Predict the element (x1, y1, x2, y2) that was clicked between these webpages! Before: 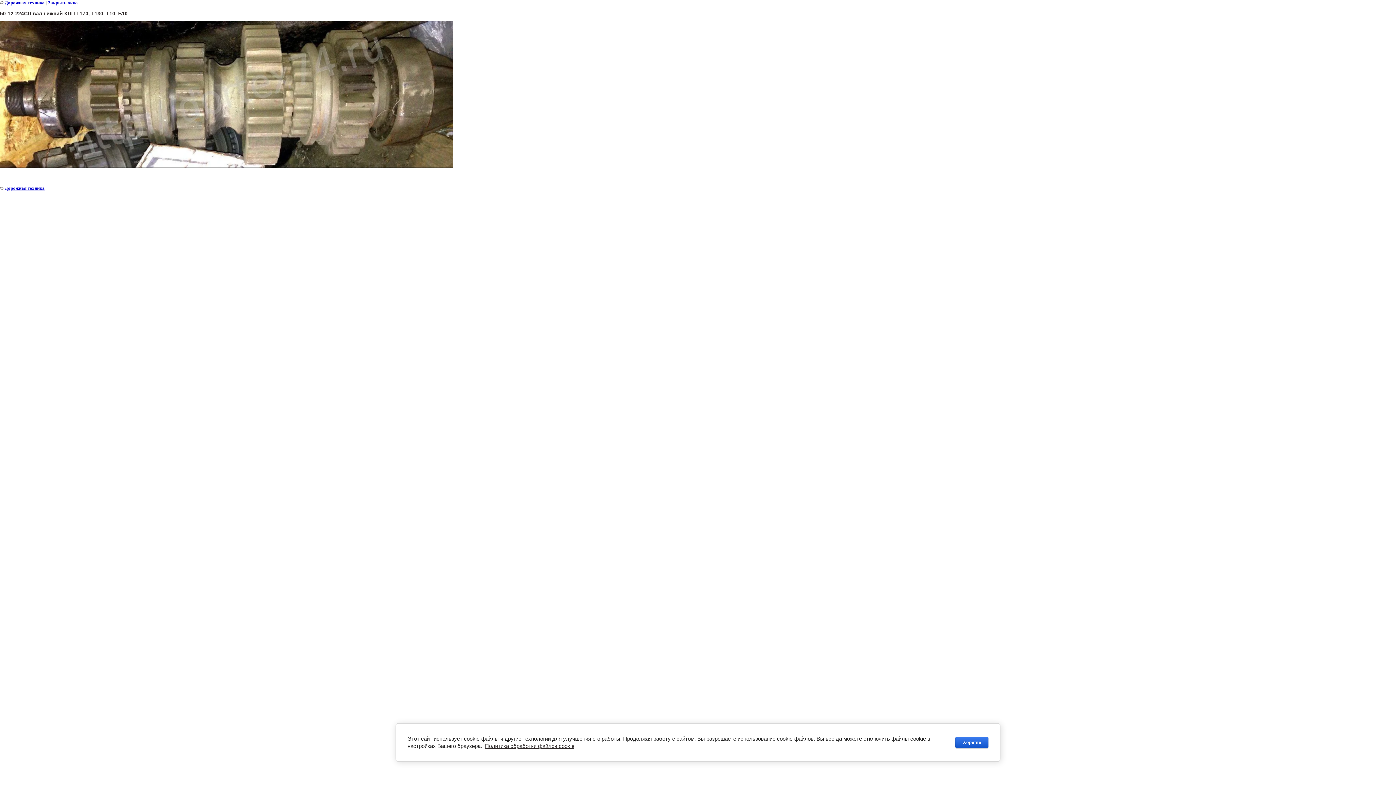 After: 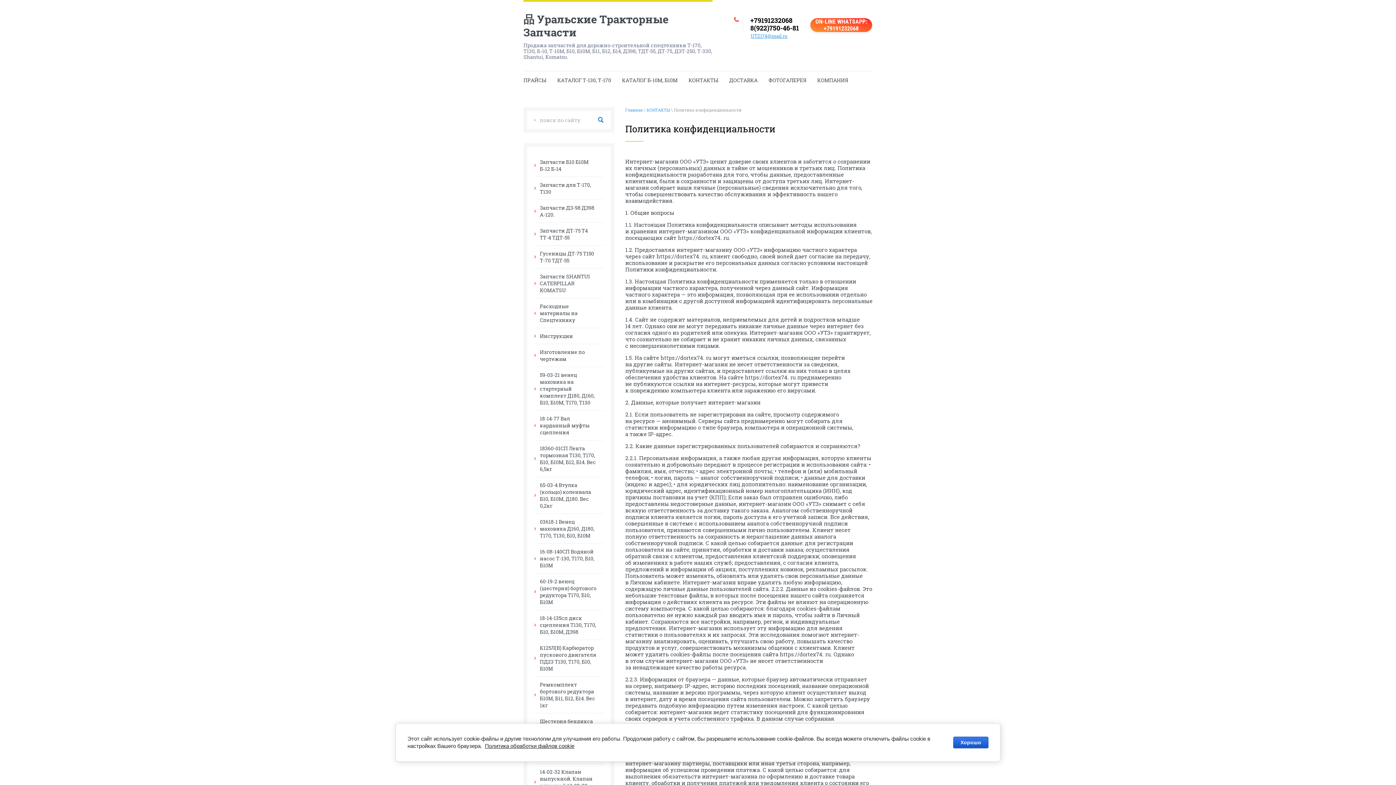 Action: label: Политика обработки файлов cookie bbox: (485, 743, 574, 749)